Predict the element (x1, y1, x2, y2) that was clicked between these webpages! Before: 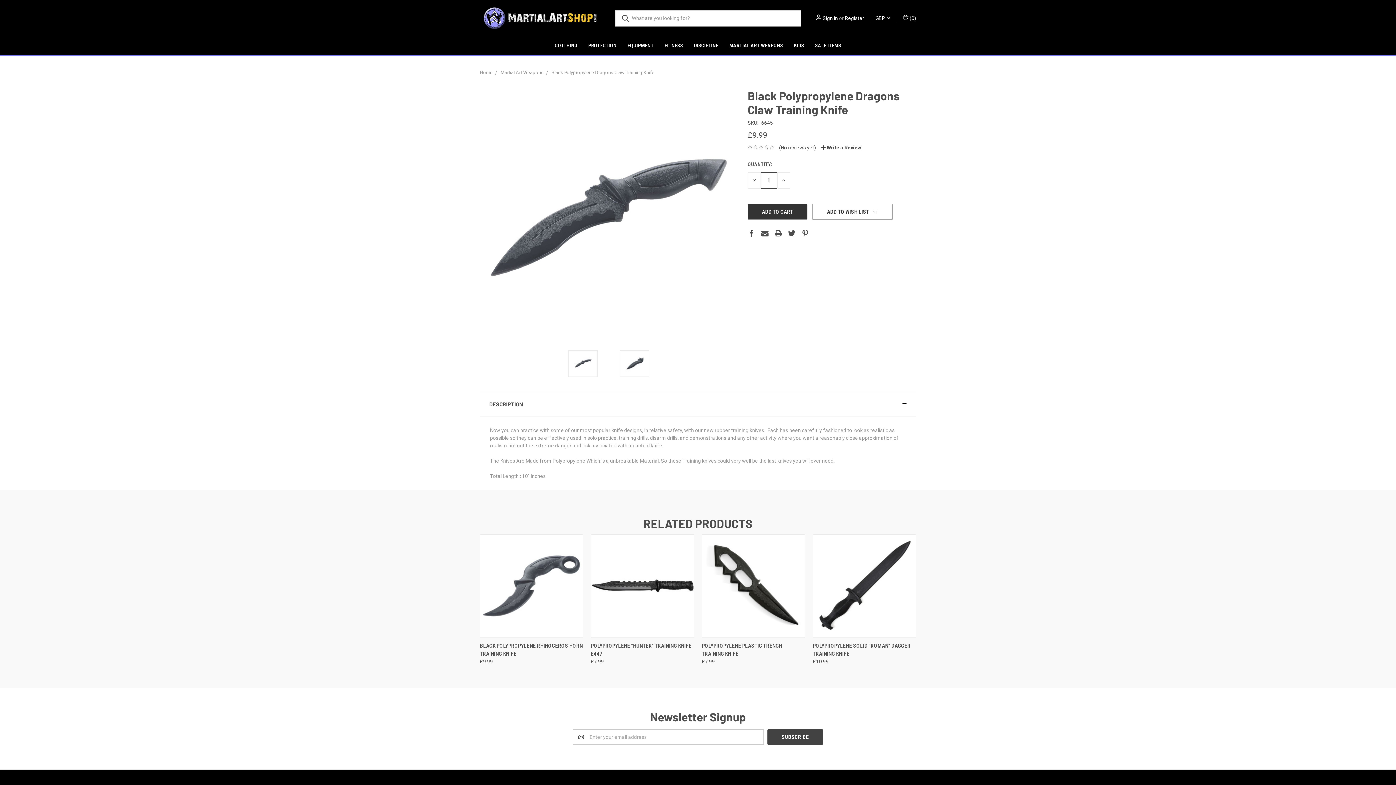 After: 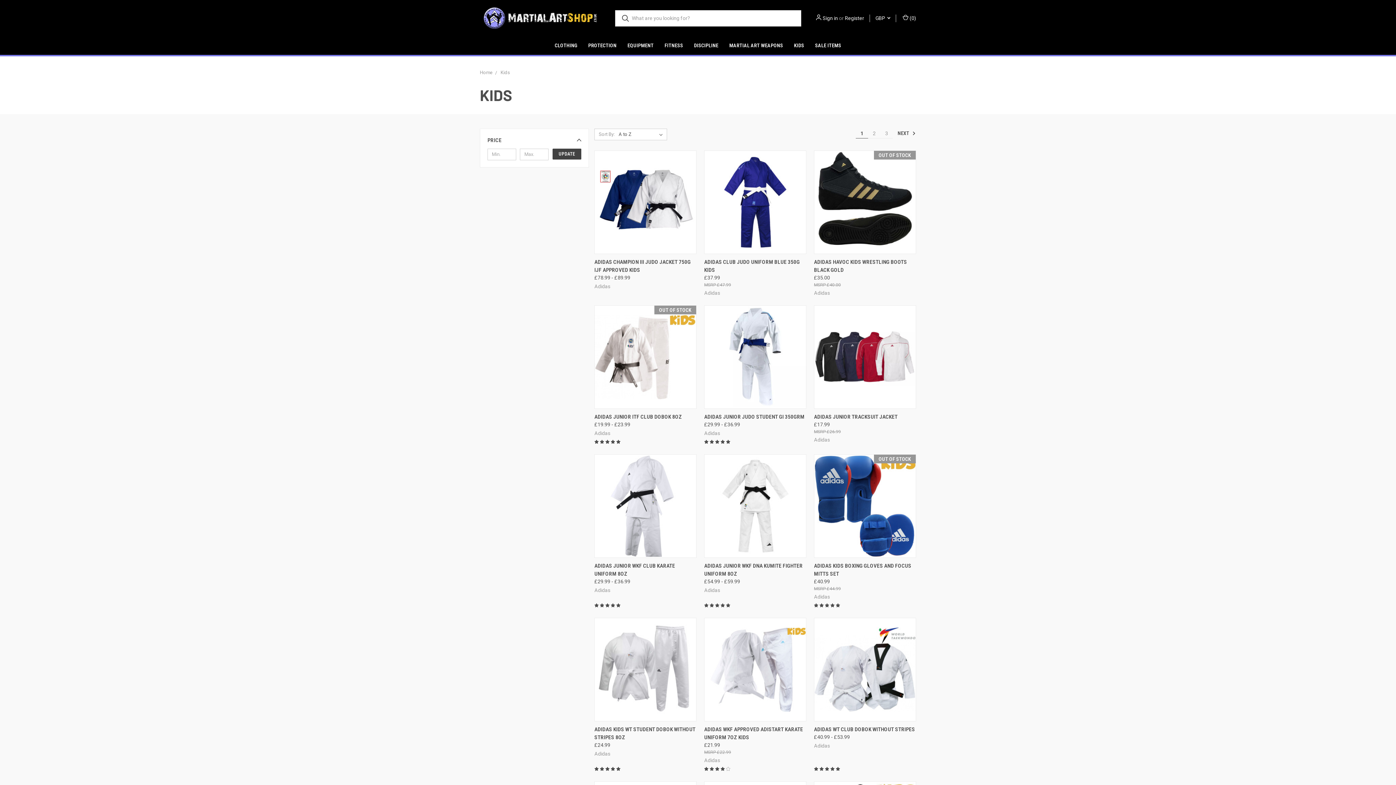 Action: bbox: (788, 36, 809, 54) label: KIDS